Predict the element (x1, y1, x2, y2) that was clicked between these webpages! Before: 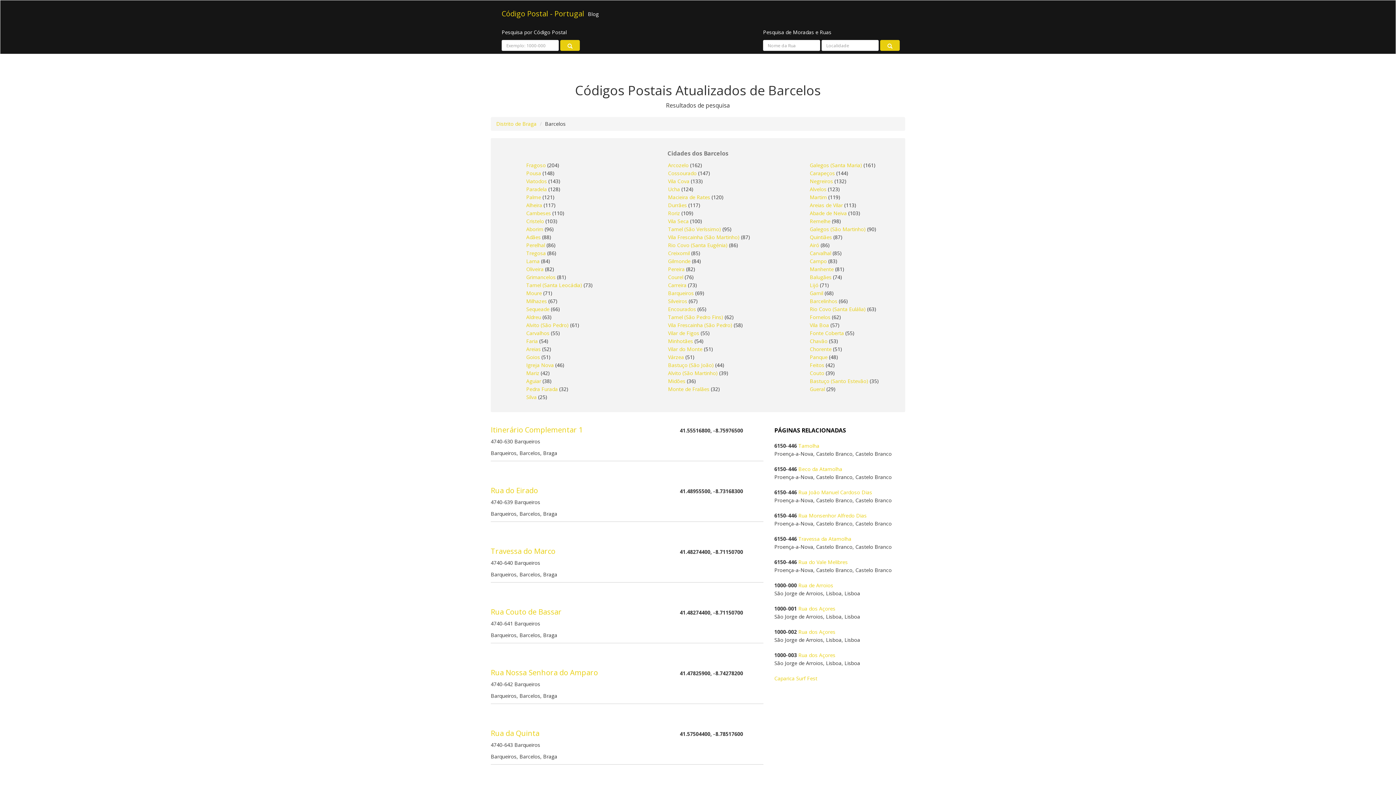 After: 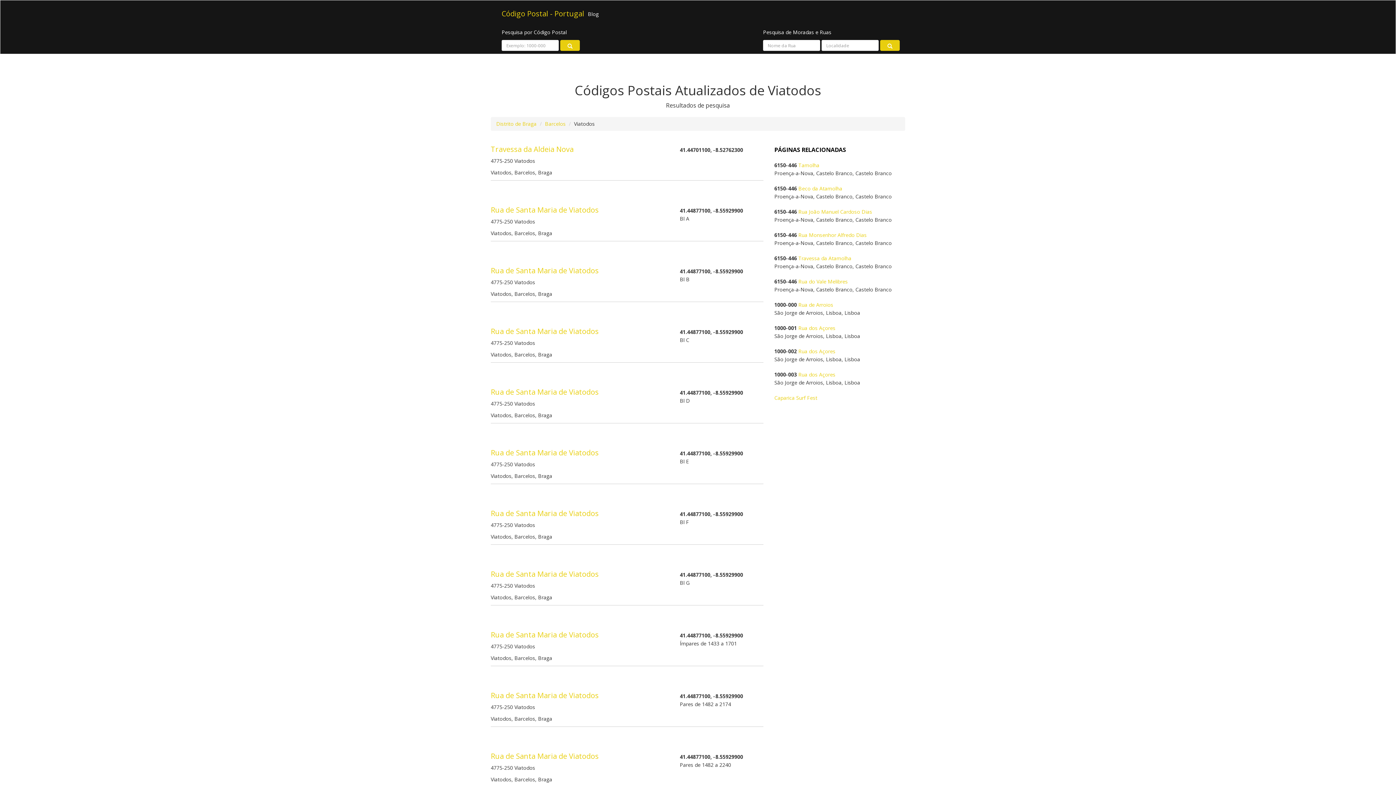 Action: label: Viatodos bbox: (526, 177, 547, 184)